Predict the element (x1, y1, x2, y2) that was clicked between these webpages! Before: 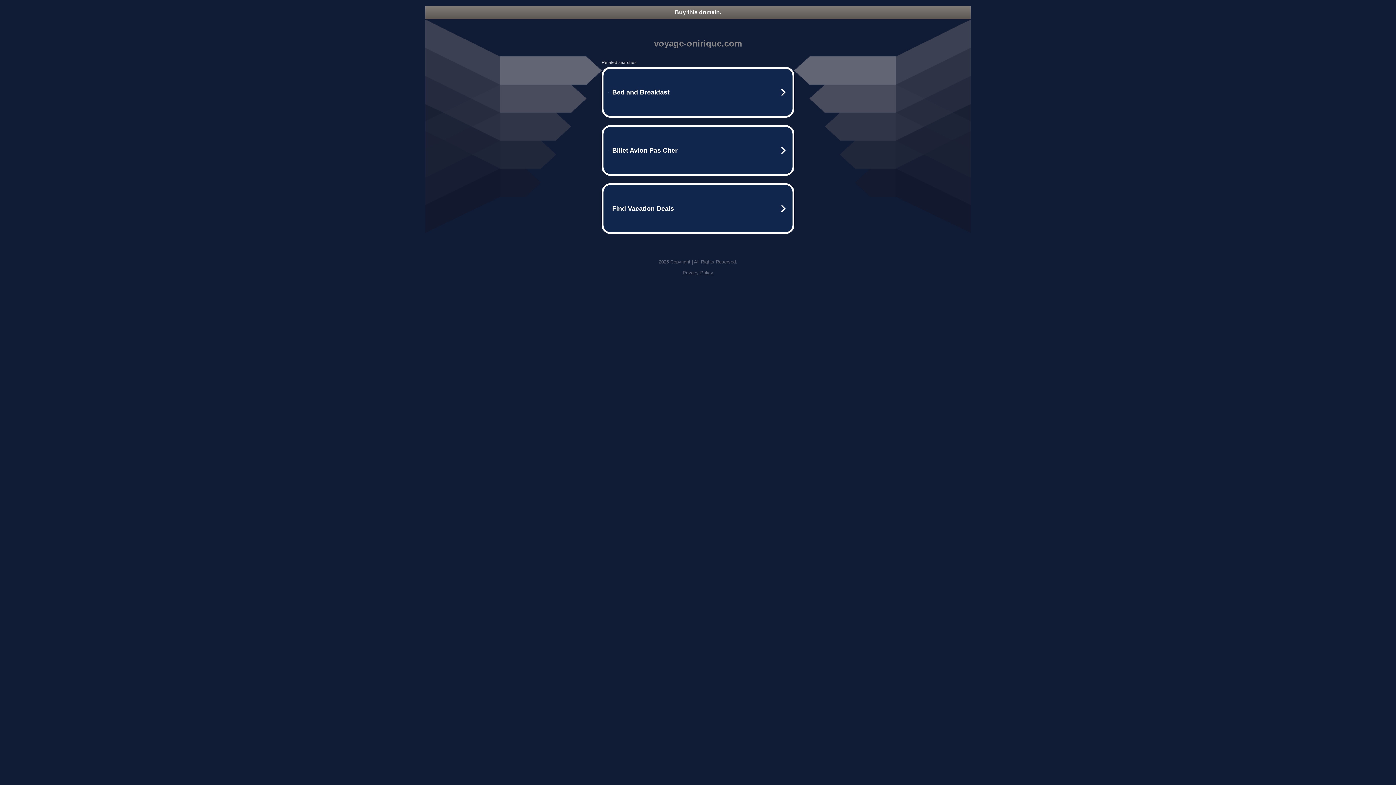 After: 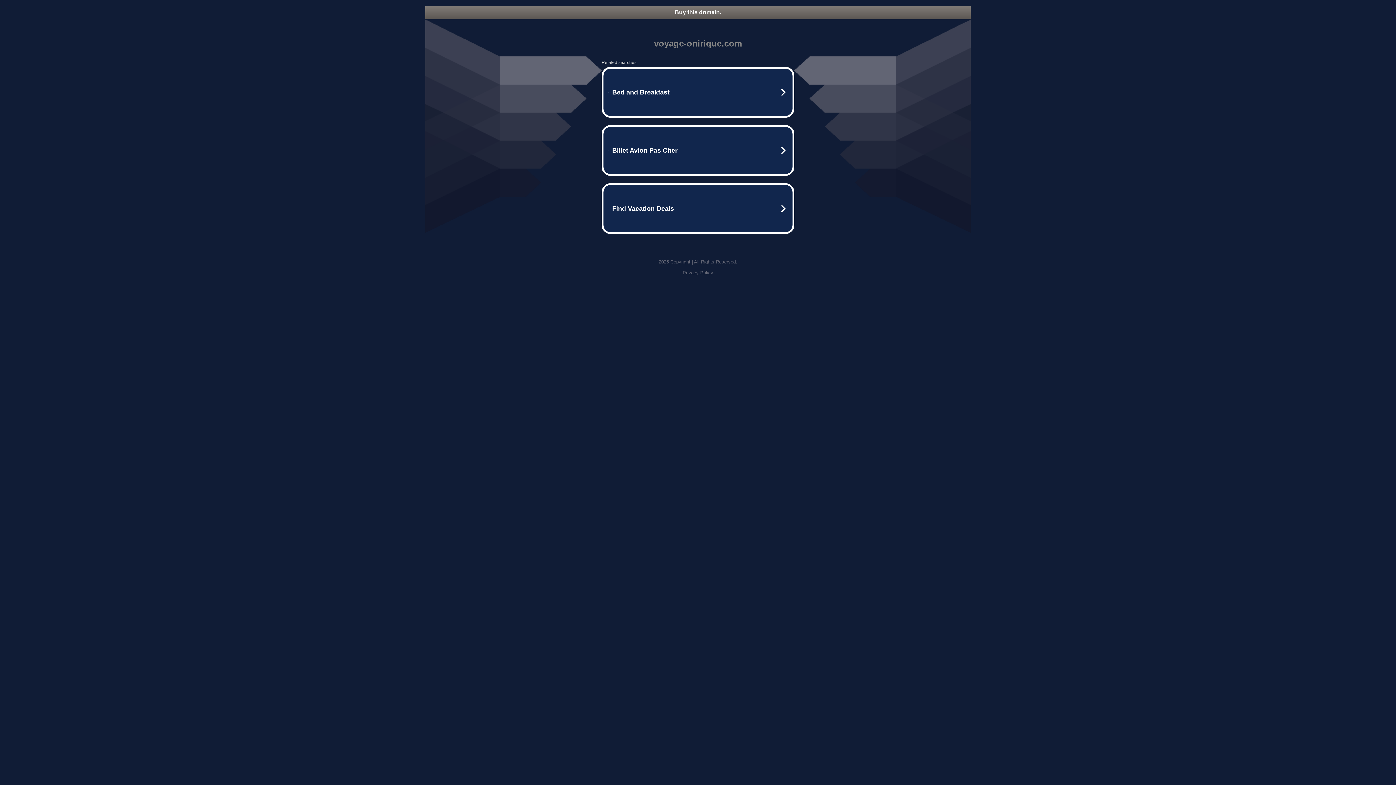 Action: bbox: (682, 270, 713, 275) label: Privacy Policy